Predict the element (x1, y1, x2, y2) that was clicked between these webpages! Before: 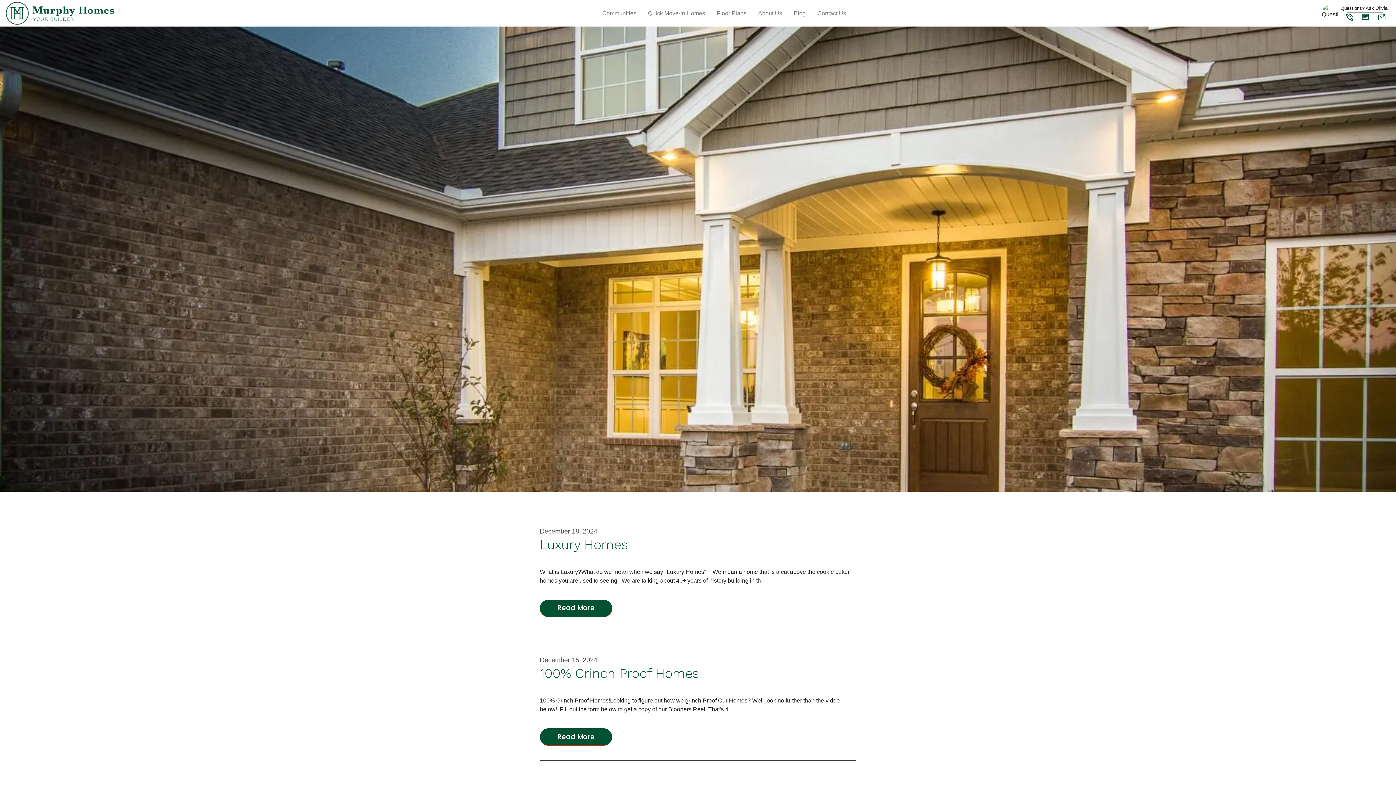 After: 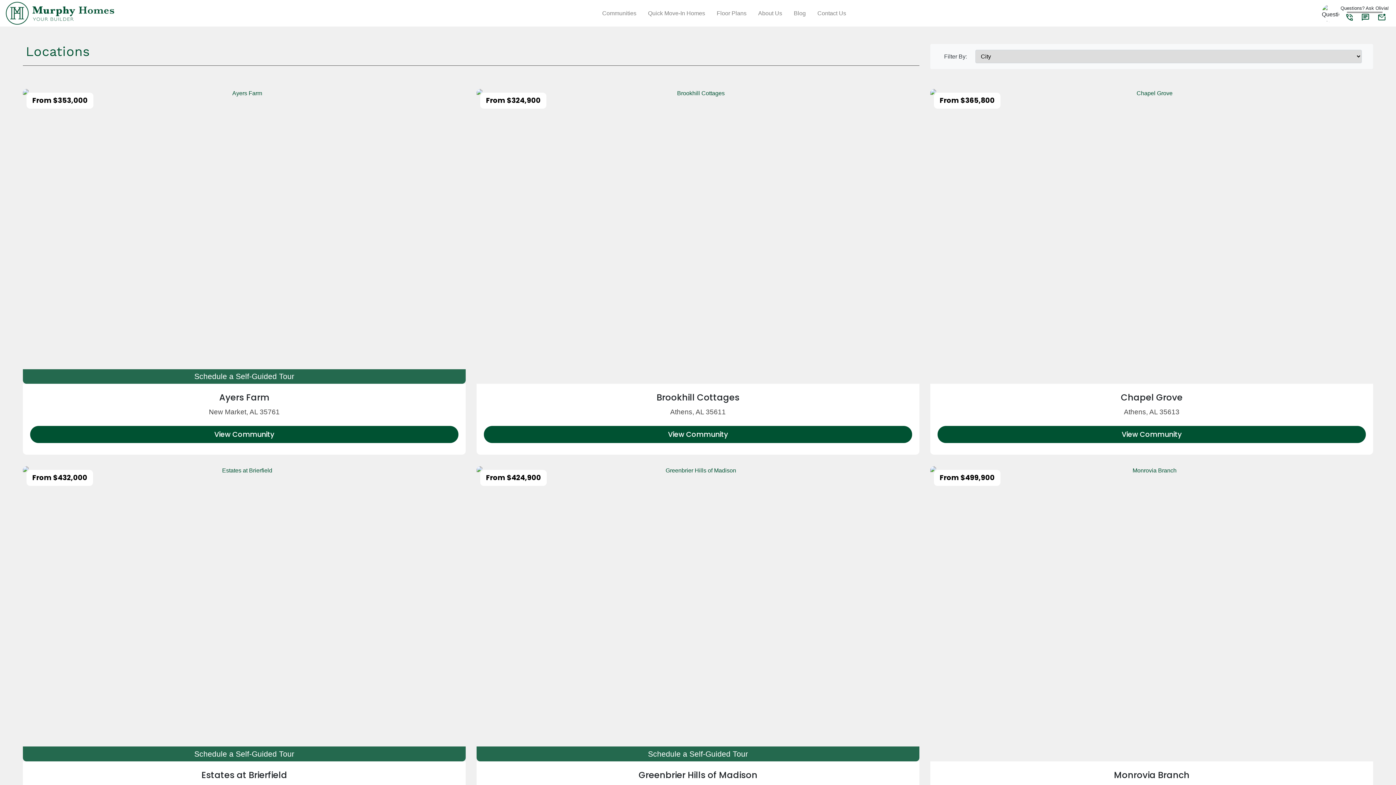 Action: bbox: (599, 6, 639, 20) label: Communities
(current)